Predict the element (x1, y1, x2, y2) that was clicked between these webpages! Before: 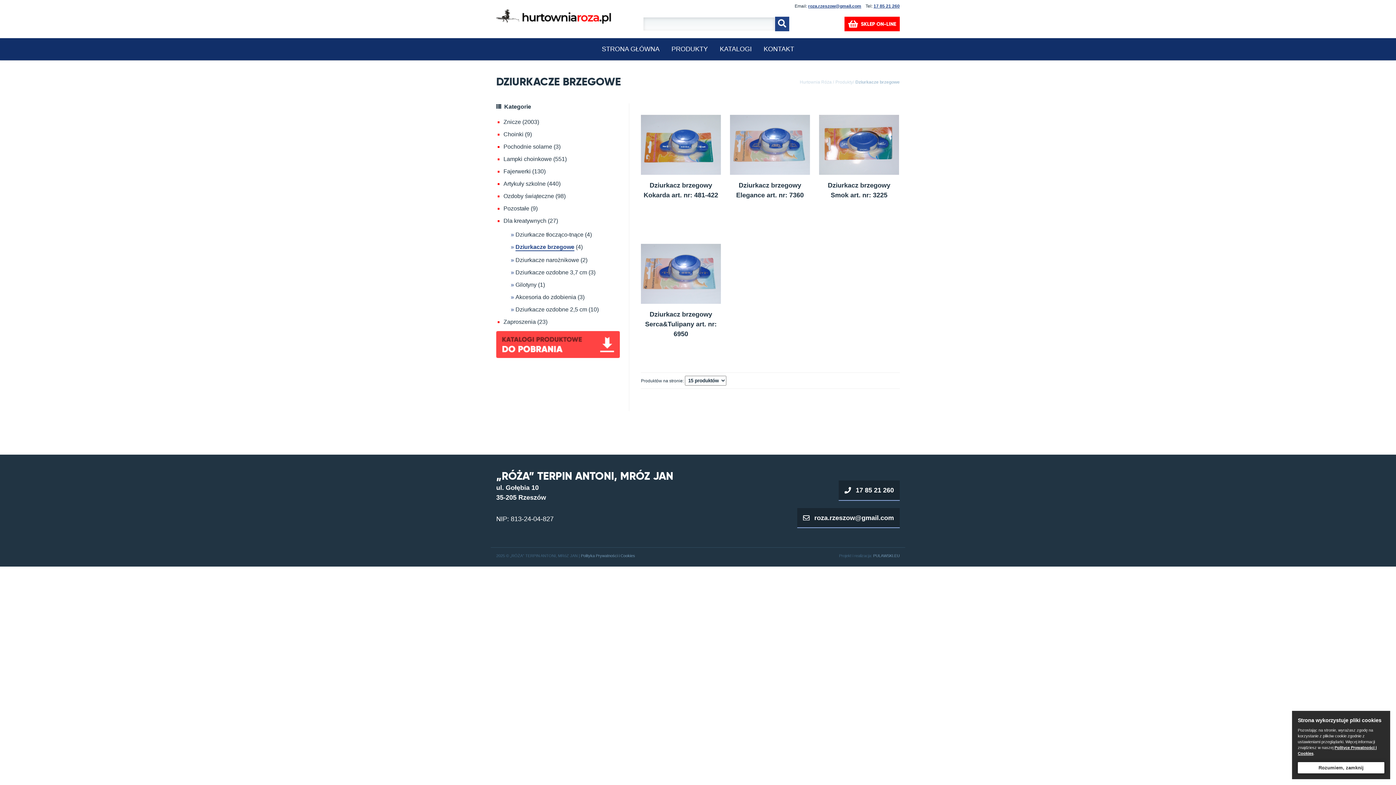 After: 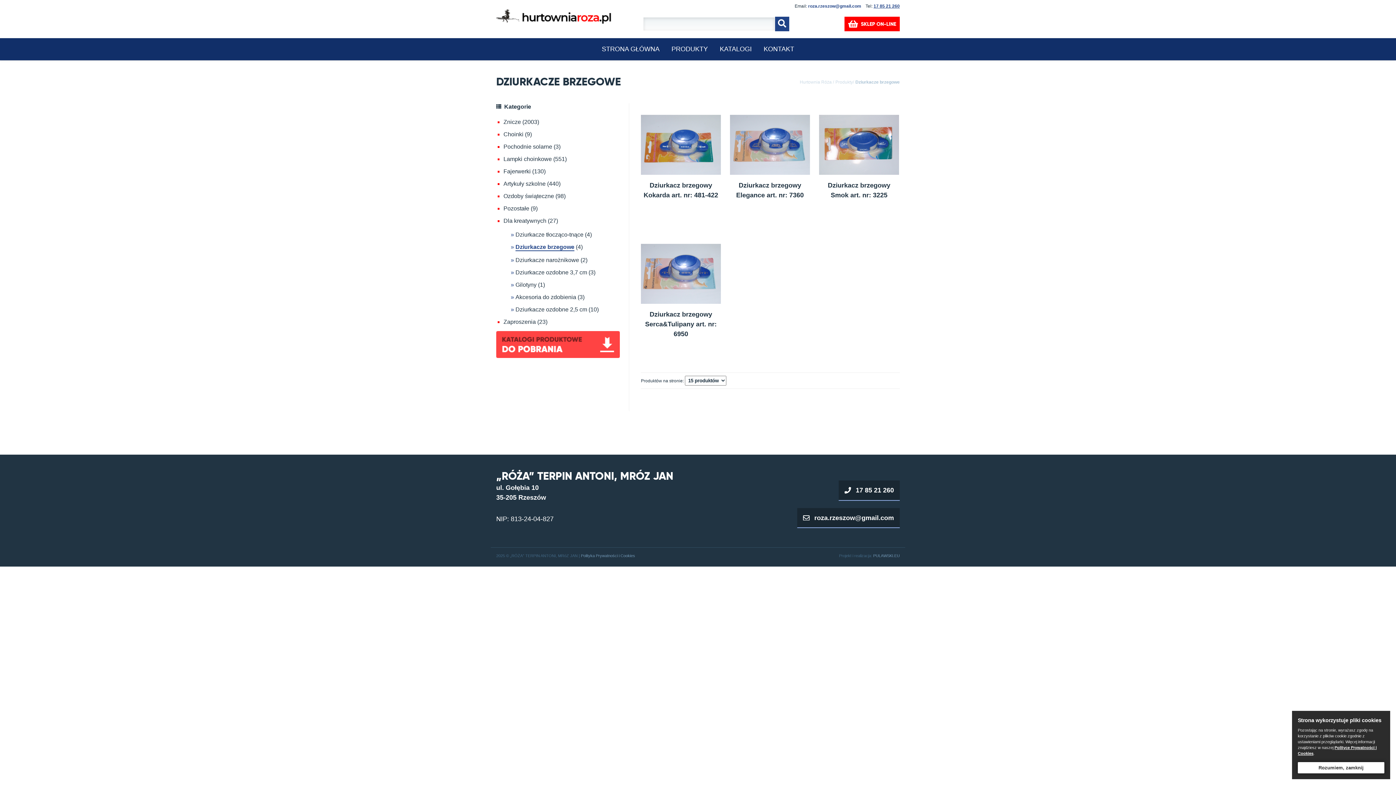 Action: label: roza.rzeszow@gmail.com bbox: (808, 3, 861, 8)